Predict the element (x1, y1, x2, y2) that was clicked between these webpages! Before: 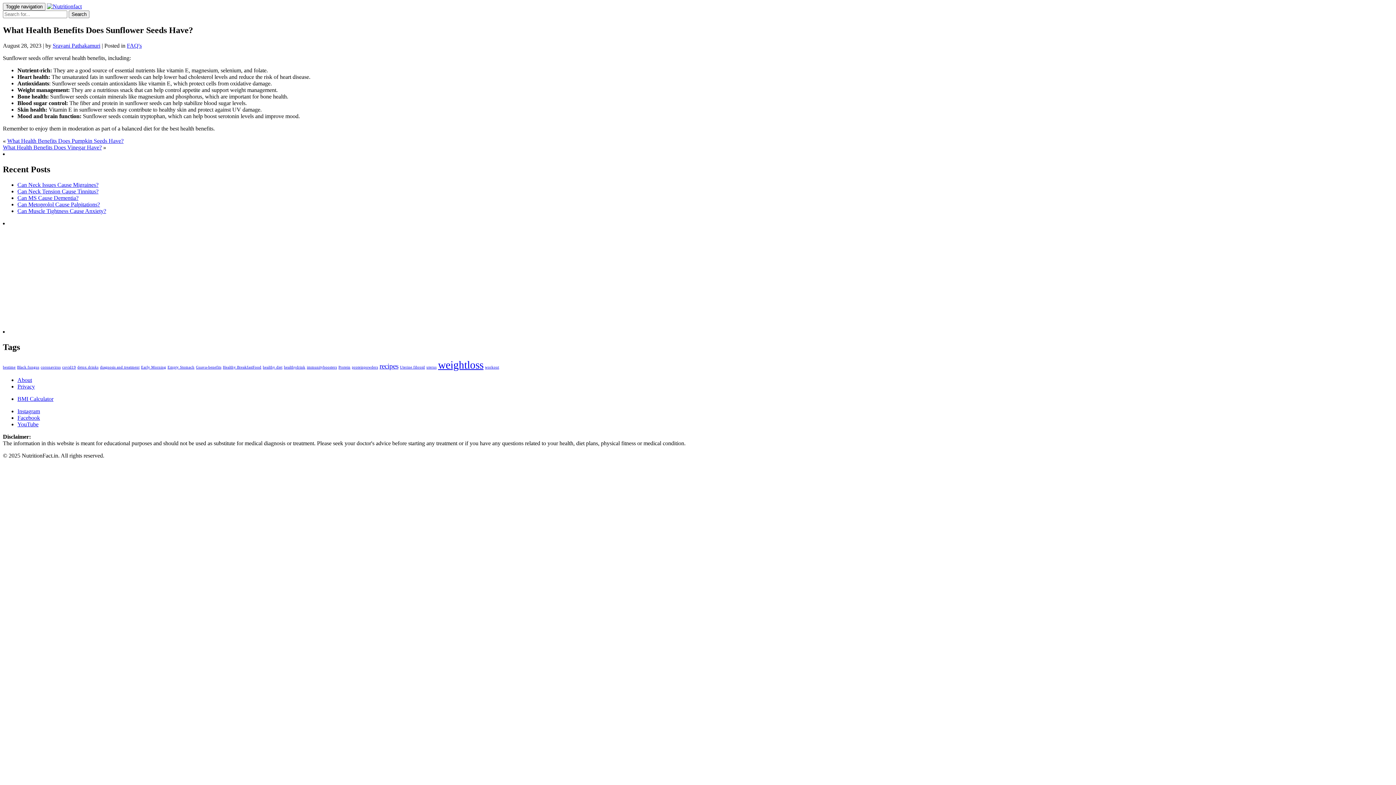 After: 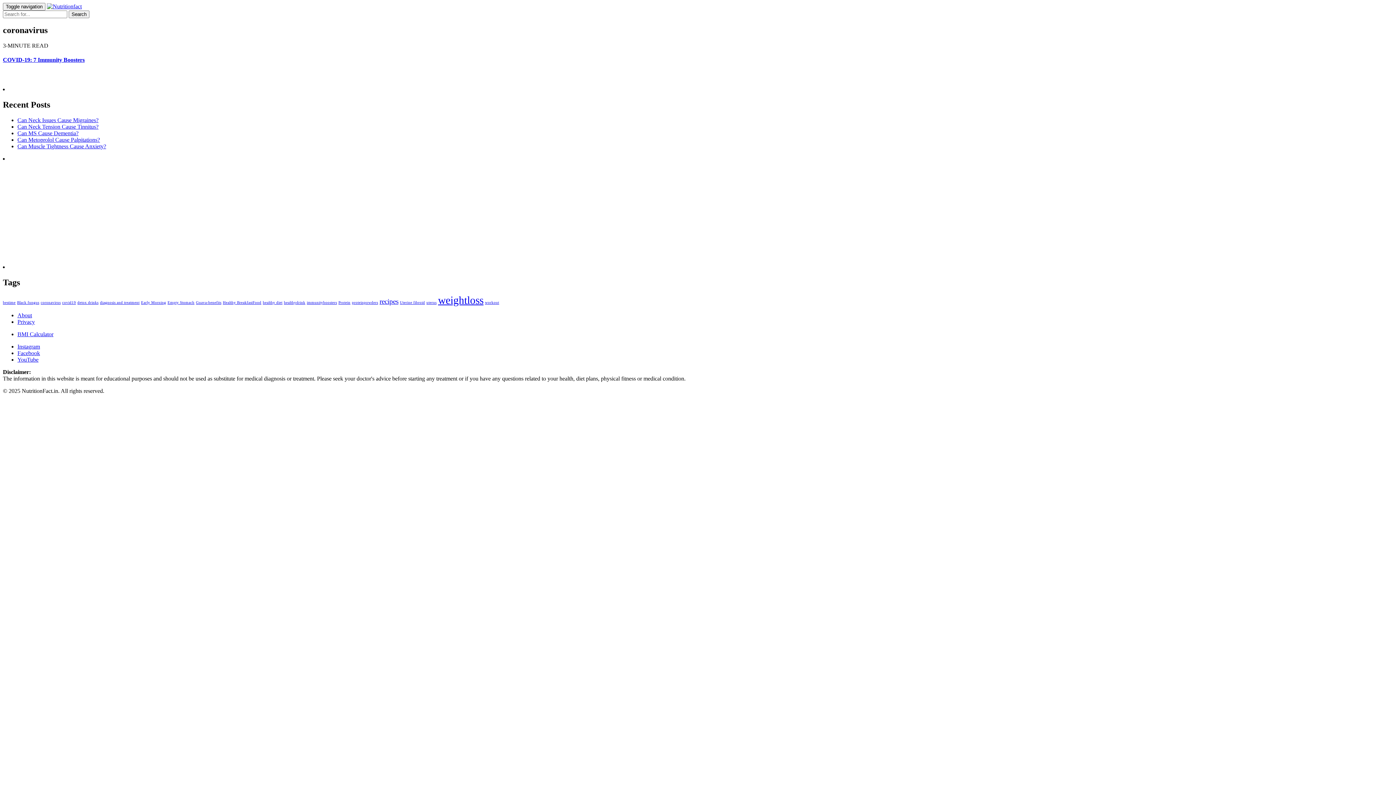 Action: bbox: (40, 365, 60, 369) label: coronavirus (1 item)